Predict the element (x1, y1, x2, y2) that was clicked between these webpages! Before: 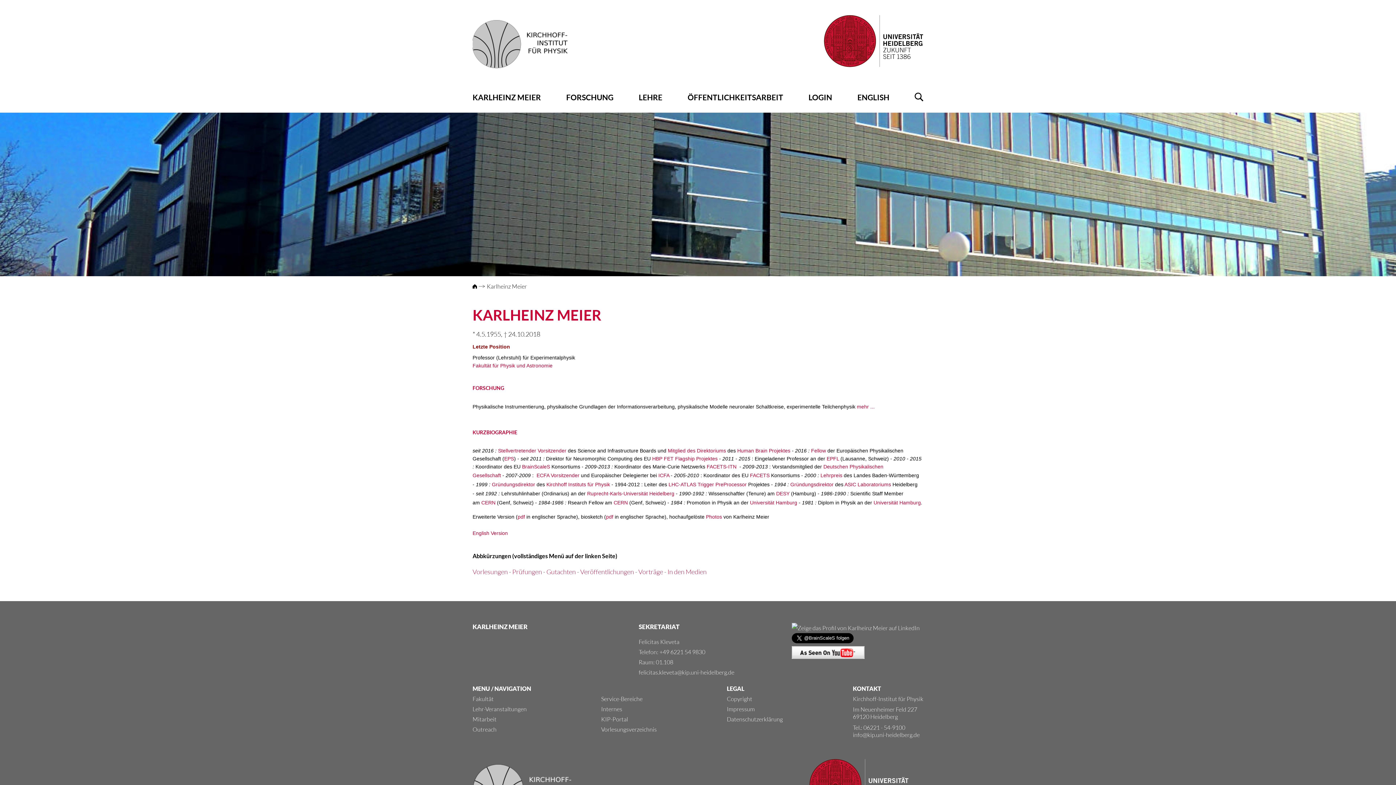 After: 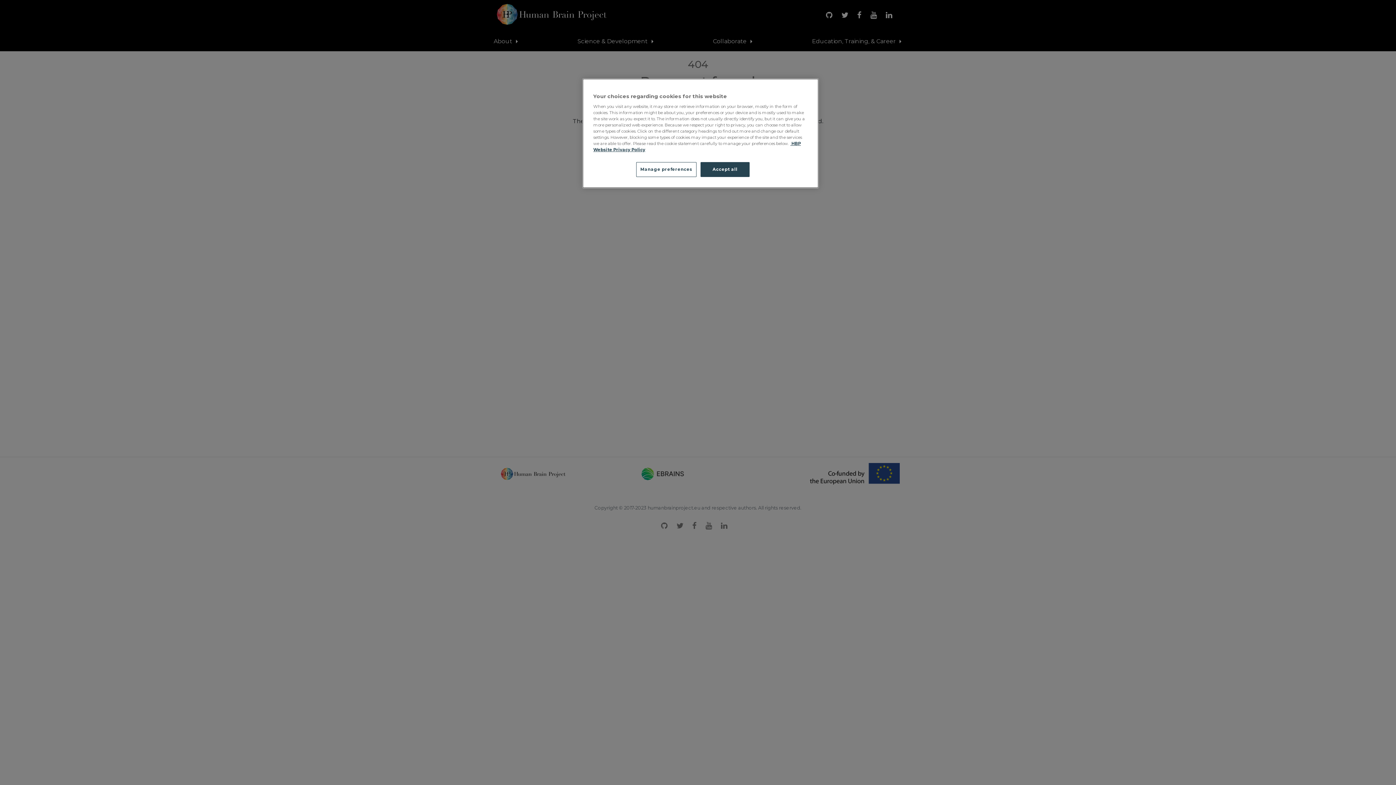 Action: bbox: (668, 448, 727, 453) label: Mitglied des Direktoriums 